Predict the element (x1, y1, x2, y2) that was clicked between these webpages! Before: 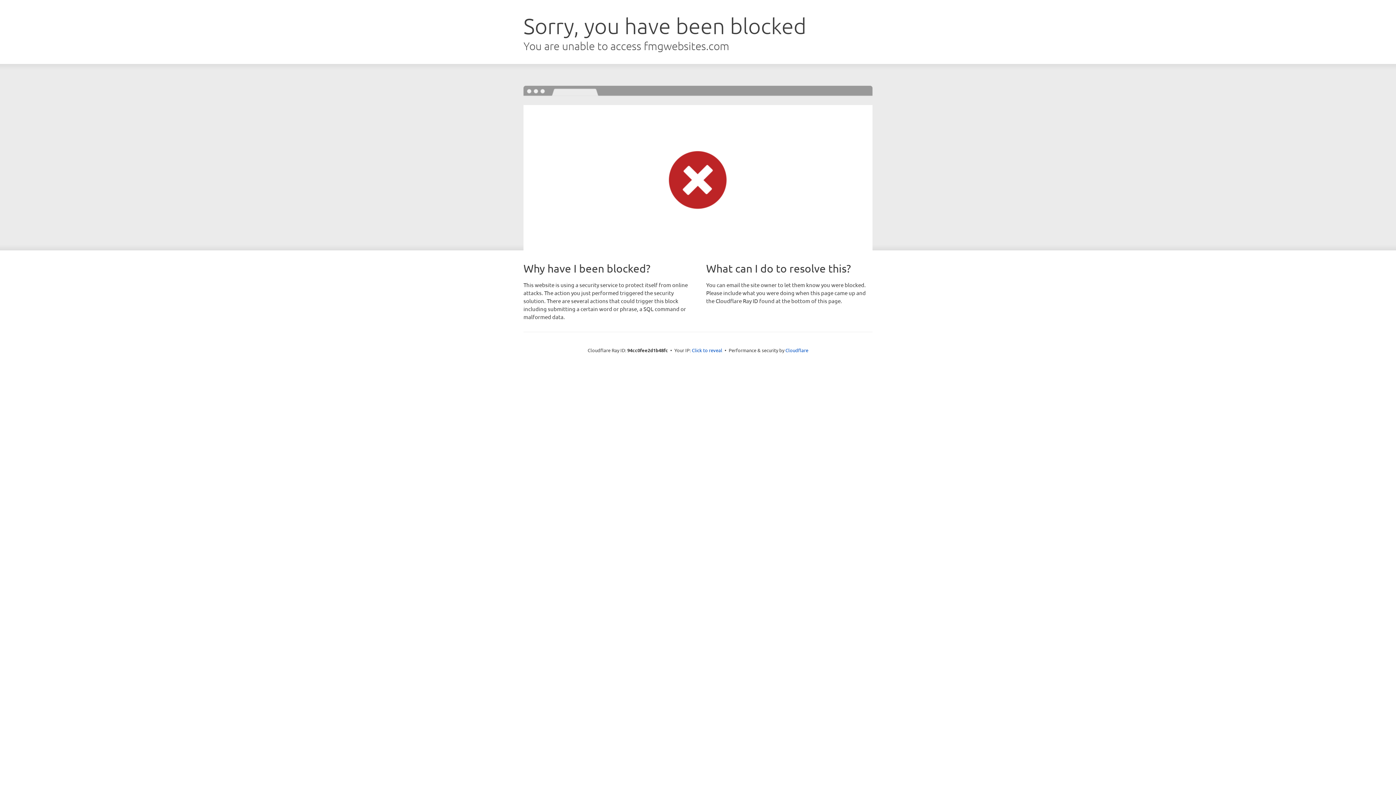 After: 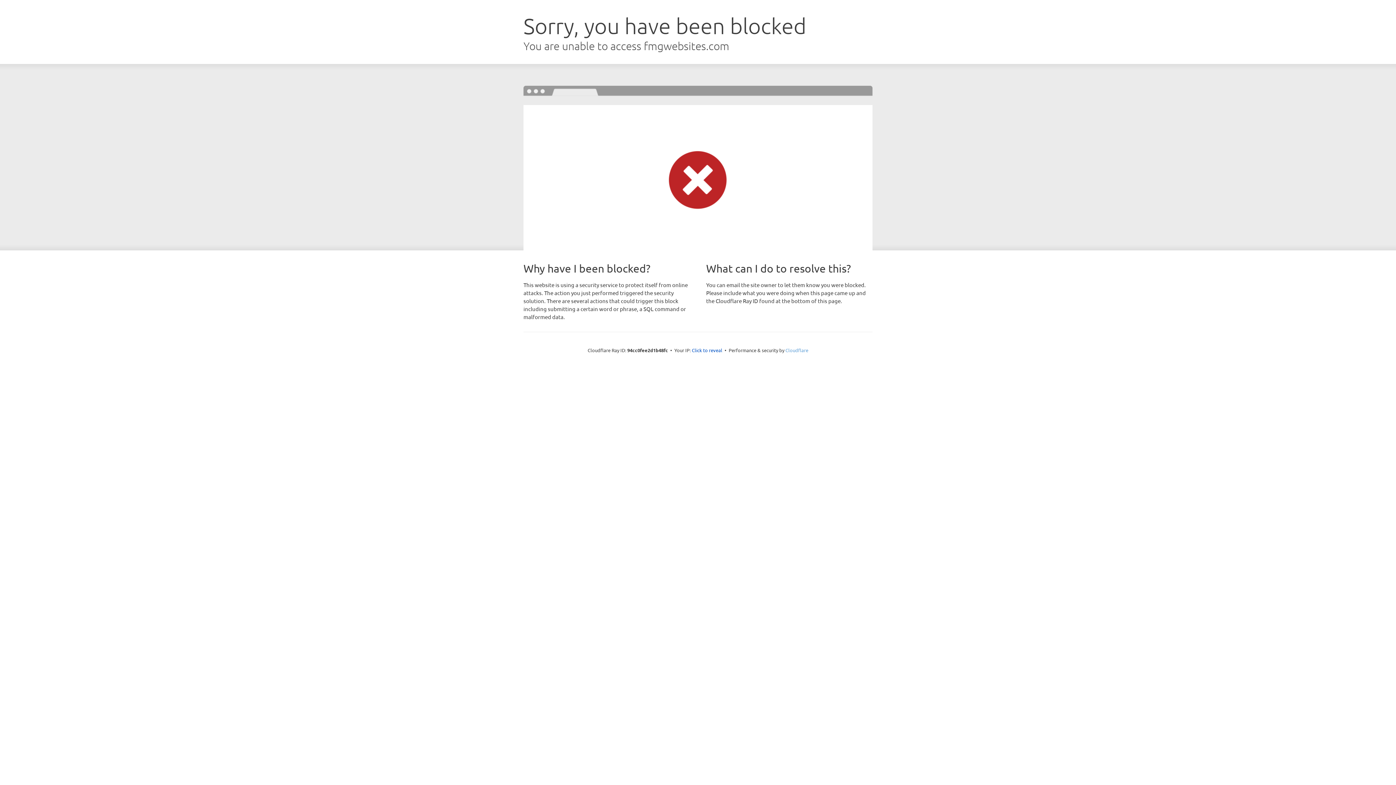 Action: bbox: (785, 347, 808, 353) label: Cloudflare